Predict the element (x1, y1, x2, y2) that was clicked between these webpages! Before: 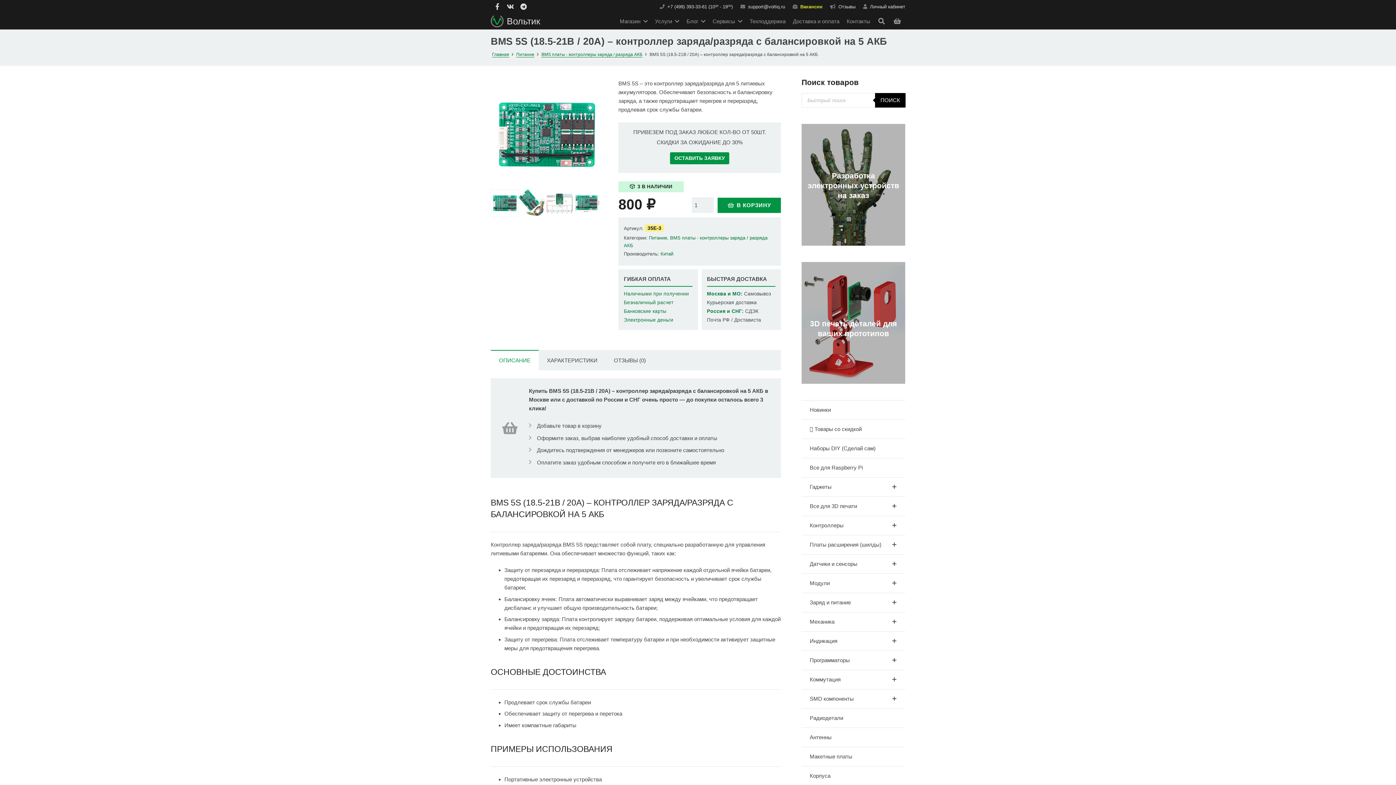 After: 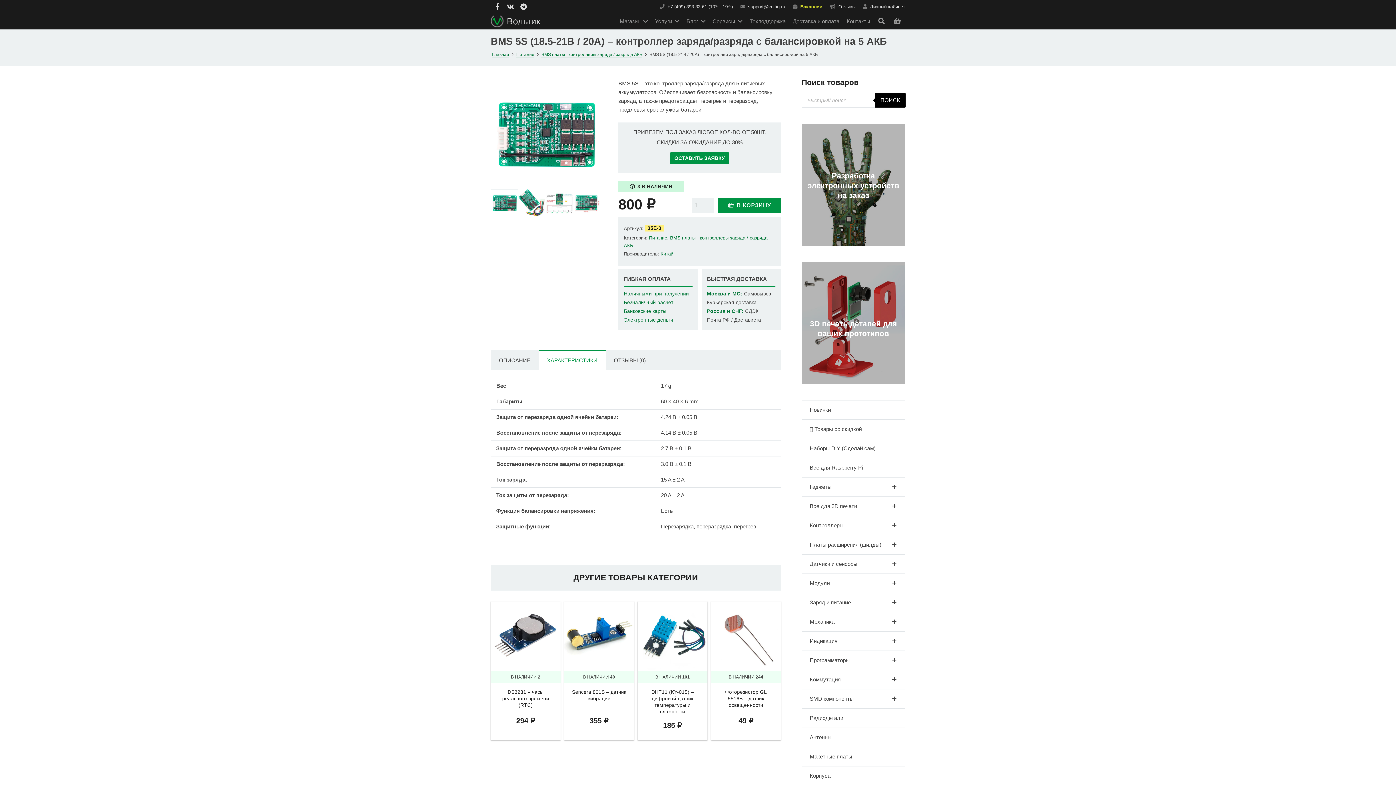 Action: label: ХАРАКТЕРИСТИКИ bbox: (538, 350, 605, 370)